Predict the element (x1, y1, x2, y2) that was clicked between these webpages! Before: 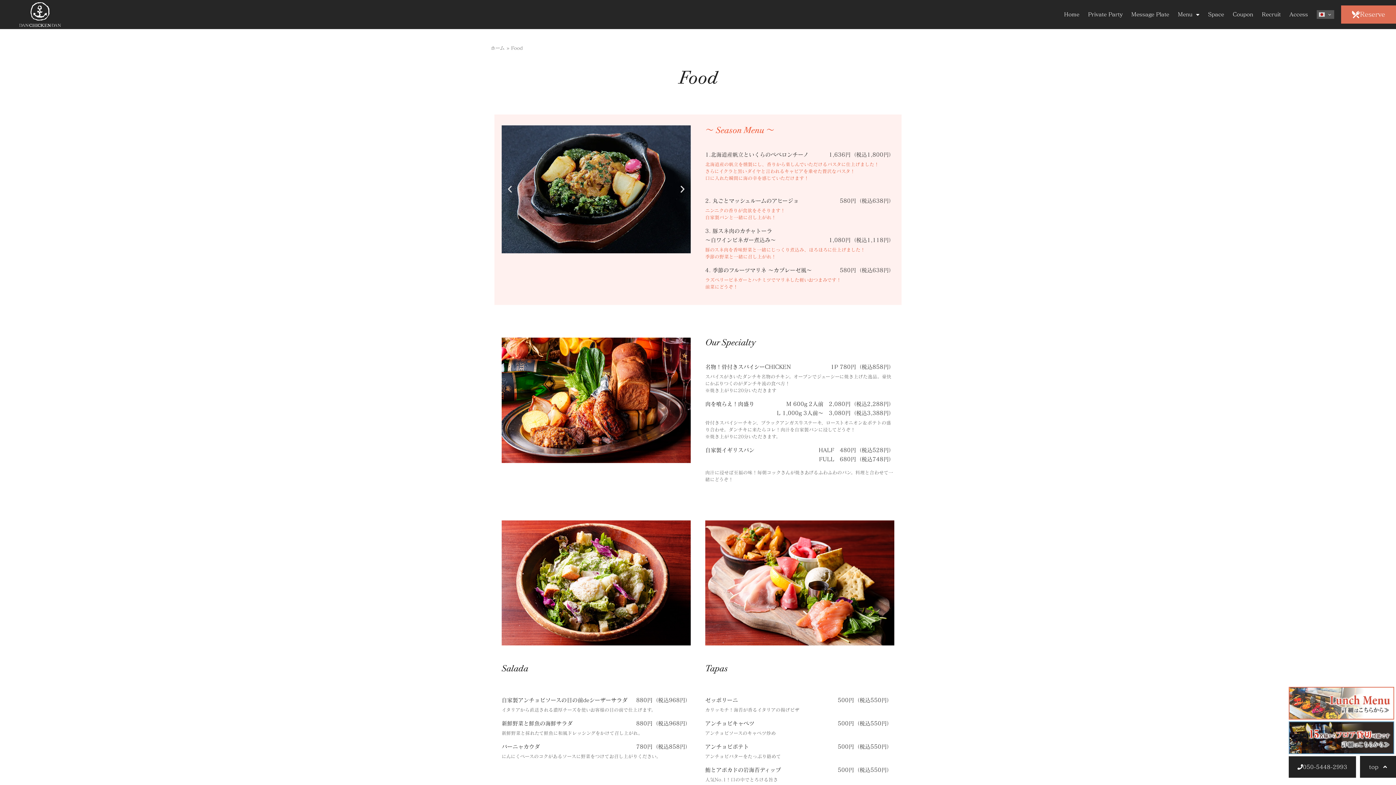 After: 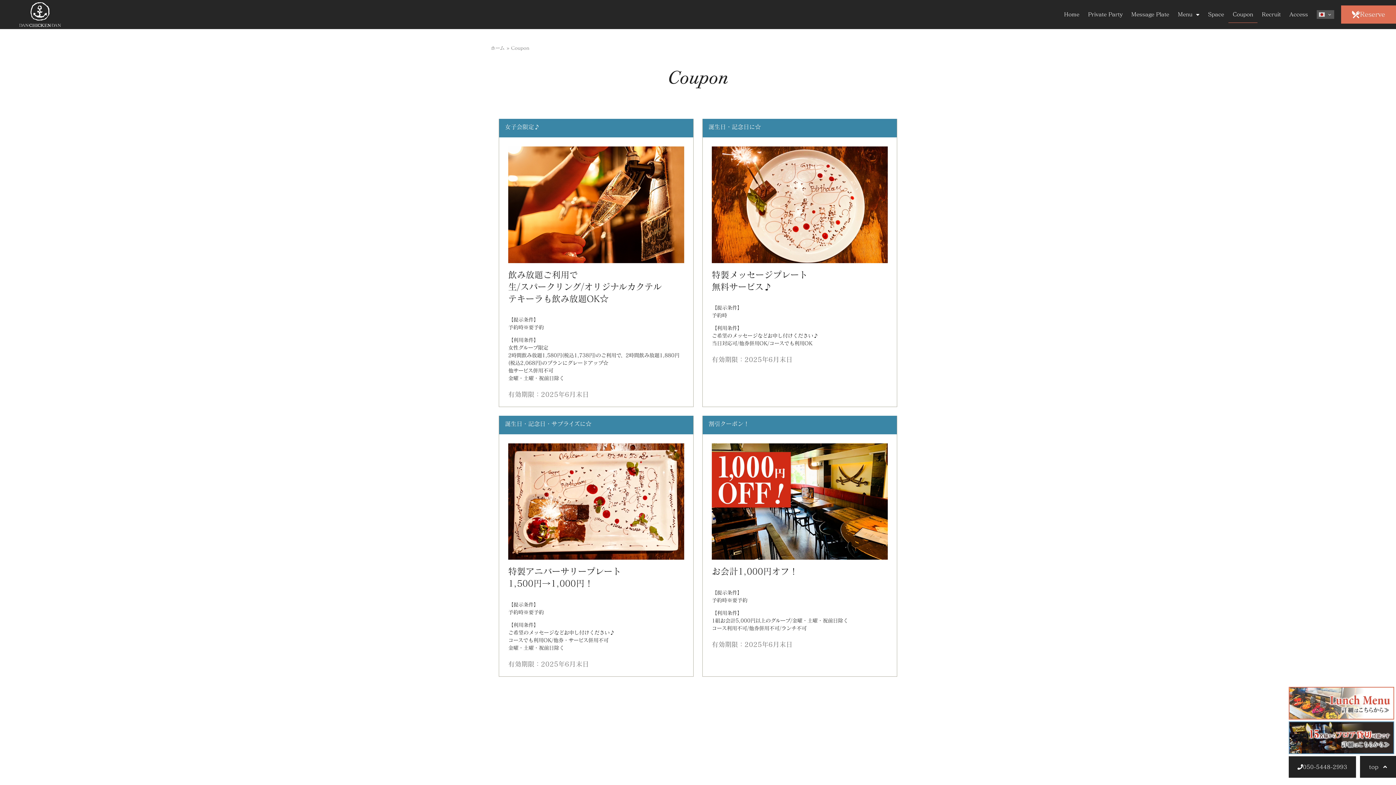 Action: bbox: (1228, 6, 1257, 22) label: Coupon